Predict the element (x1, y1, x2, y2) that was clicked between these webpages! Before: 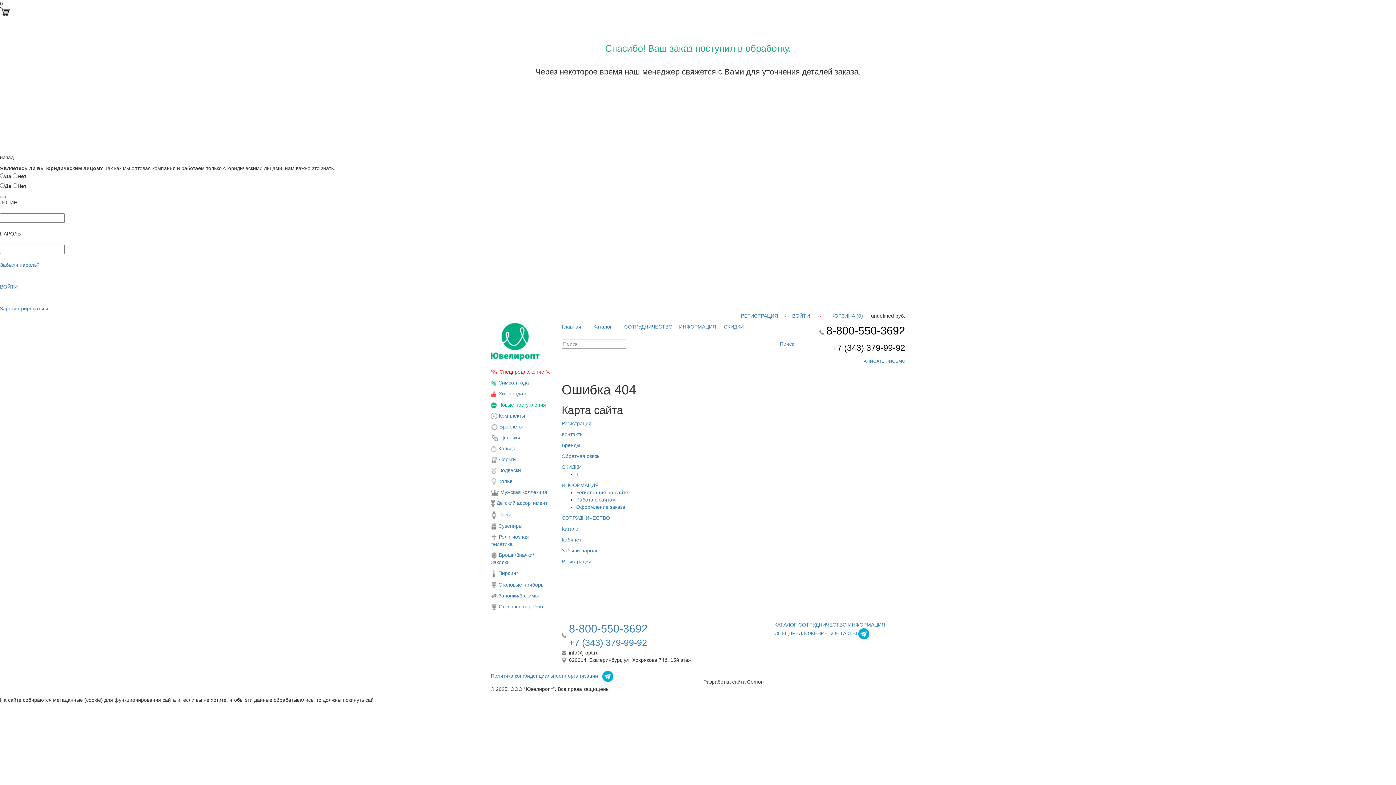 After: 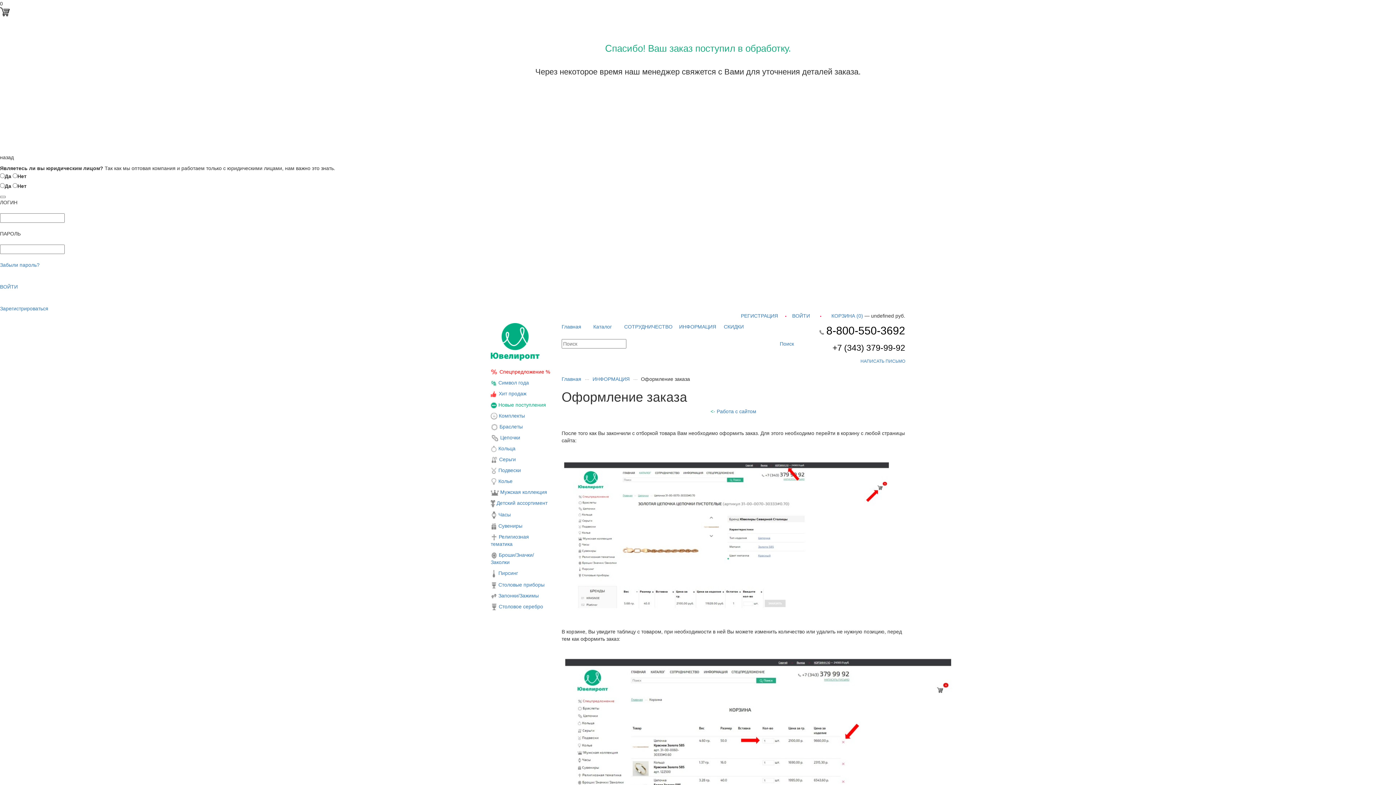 Action: bbox: (576, 504, 625, 510) label: Оформление заказа